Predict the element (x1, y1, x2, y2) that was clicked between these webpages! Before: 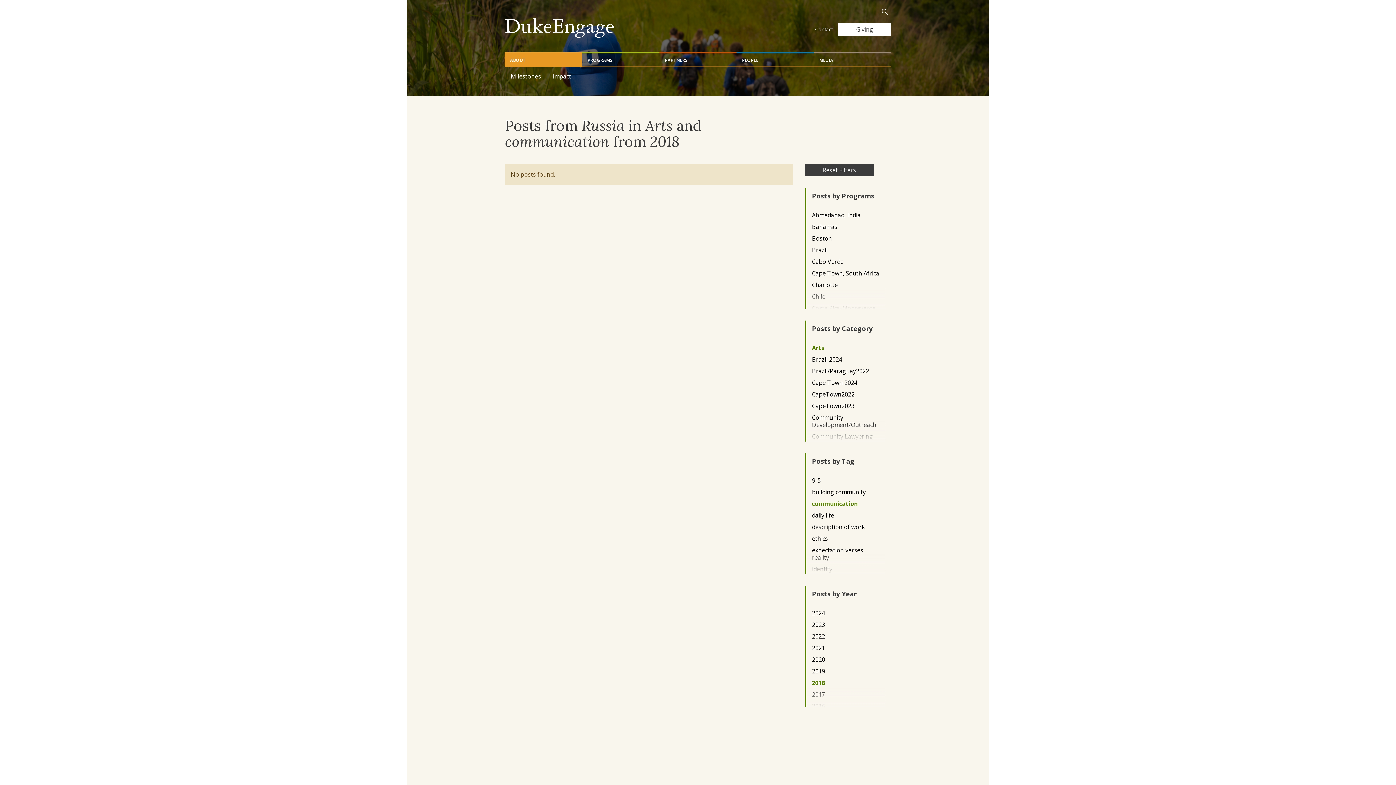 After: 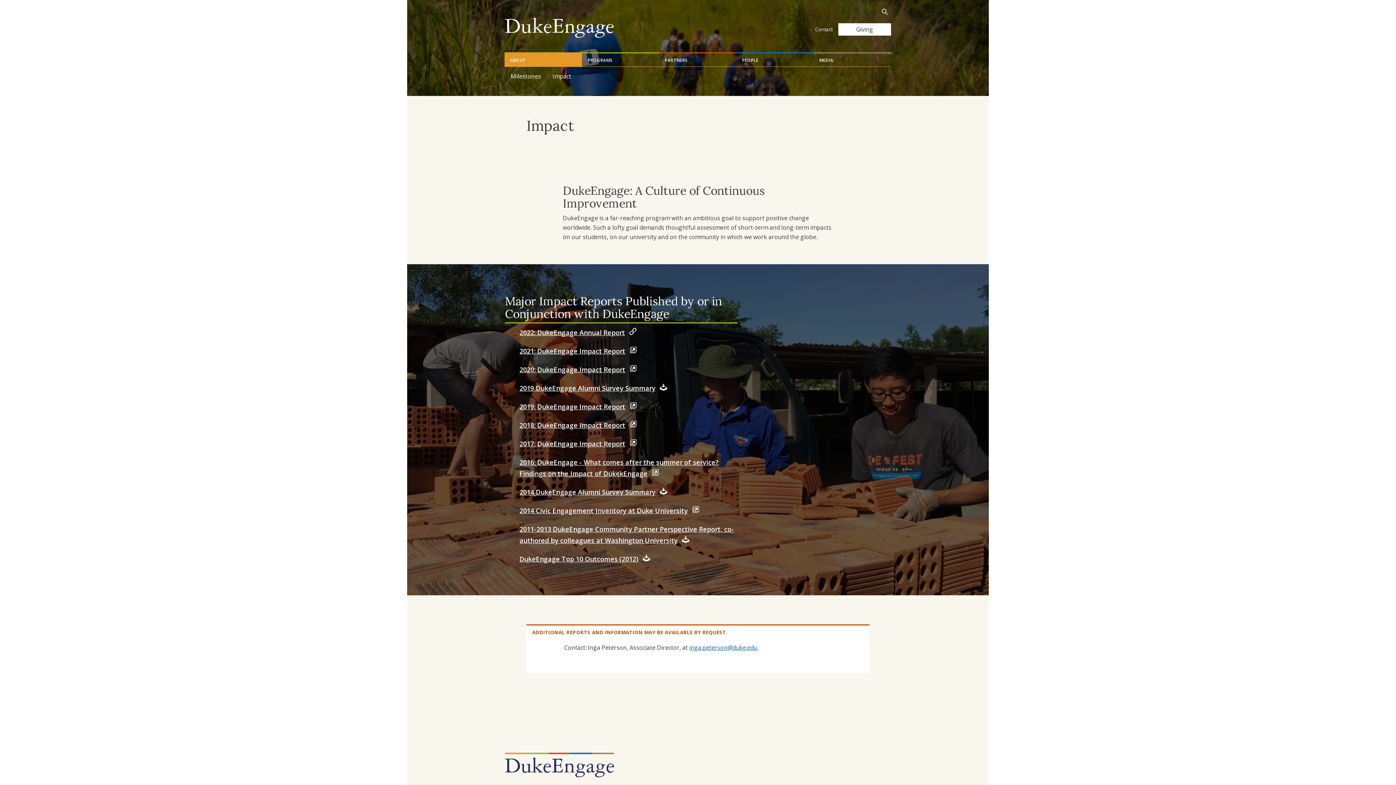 Action: bbox: (546, 66, 577, 84) label: Impact